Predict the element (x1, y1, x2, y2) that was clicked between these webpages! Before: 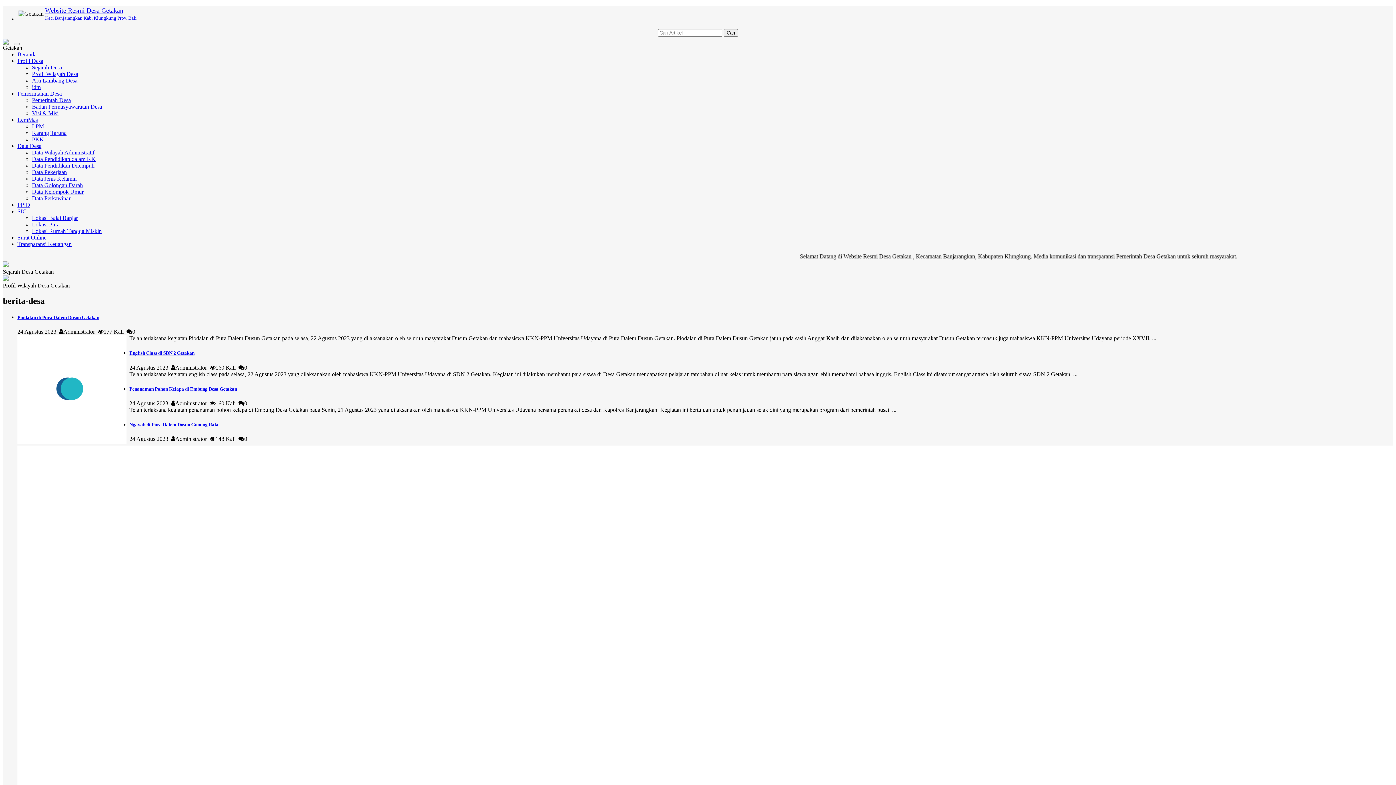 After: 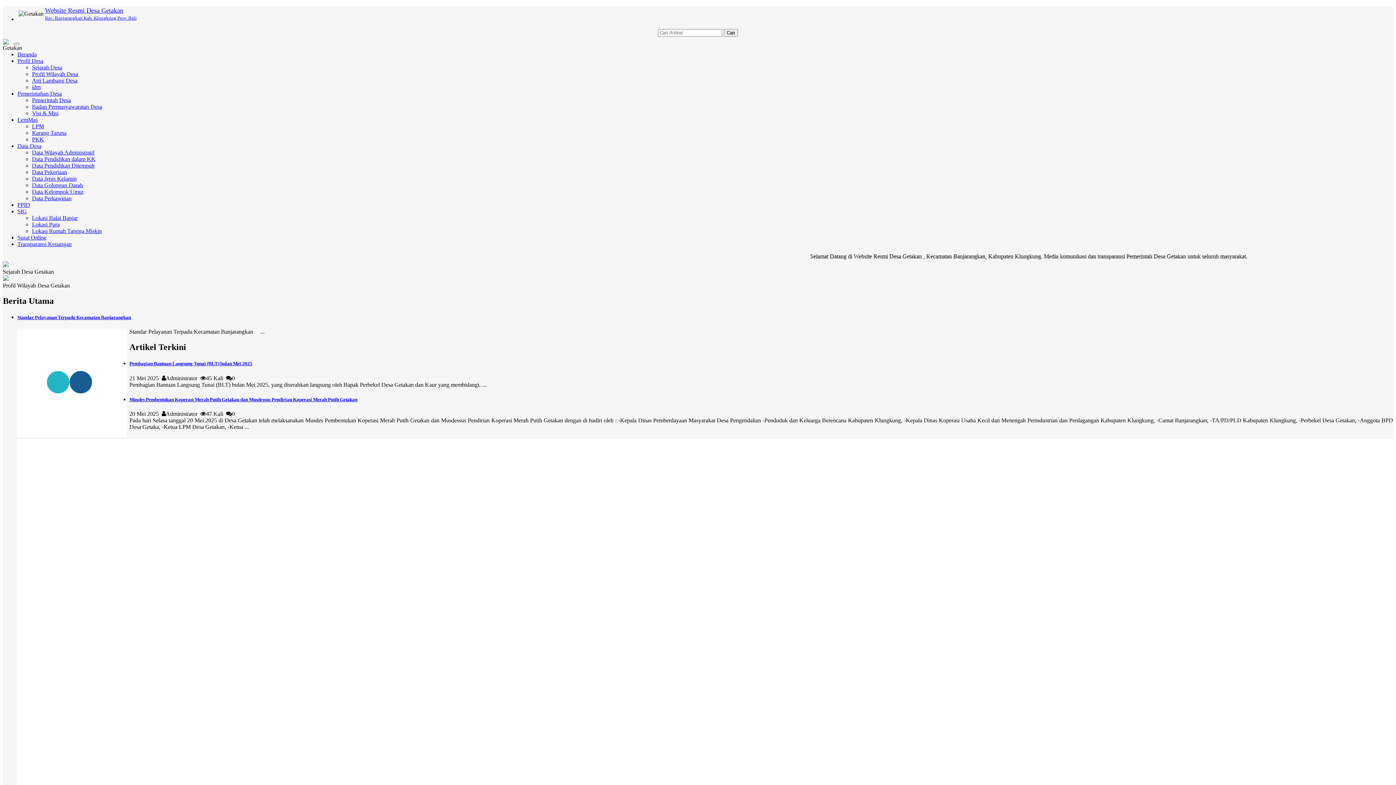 Action: bbox: (17, 51, 36, 57) label: Beranda